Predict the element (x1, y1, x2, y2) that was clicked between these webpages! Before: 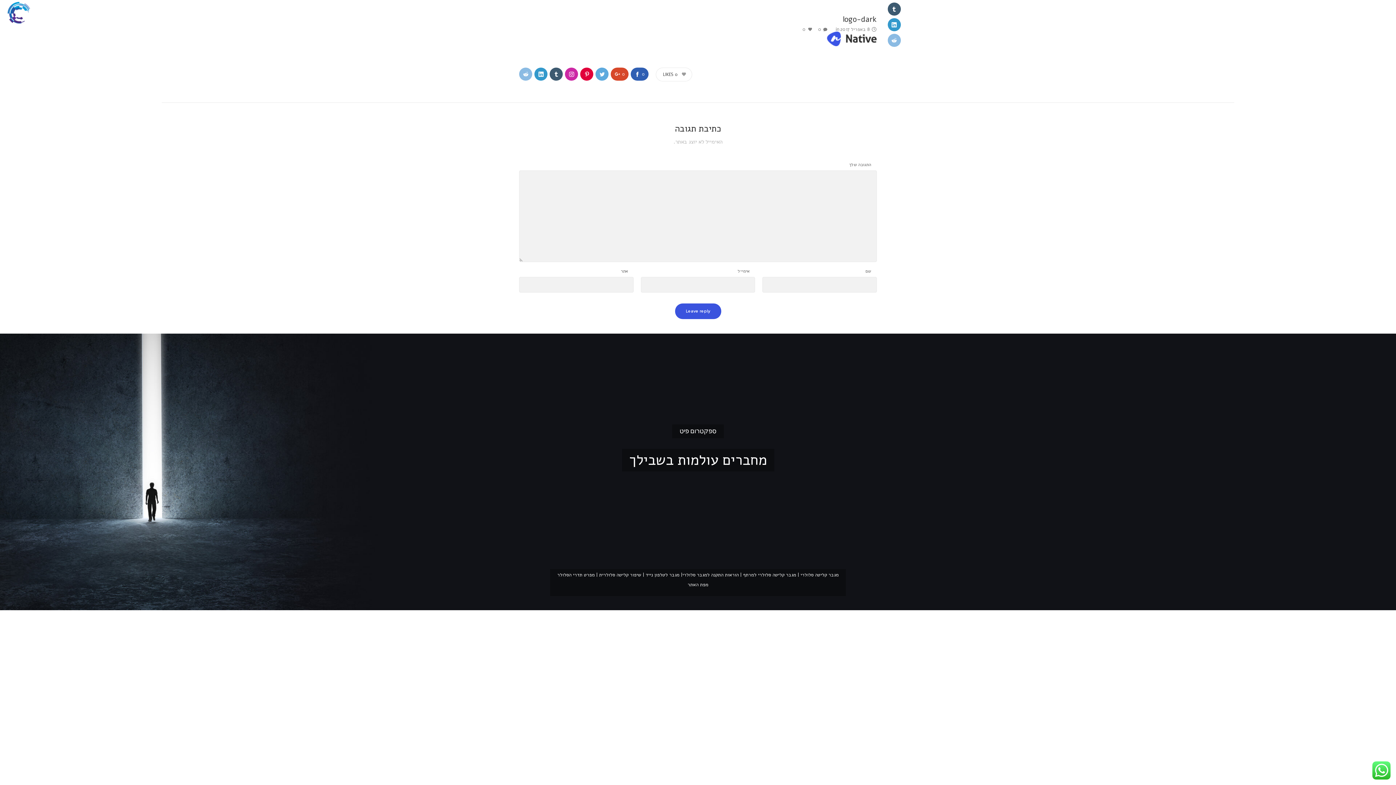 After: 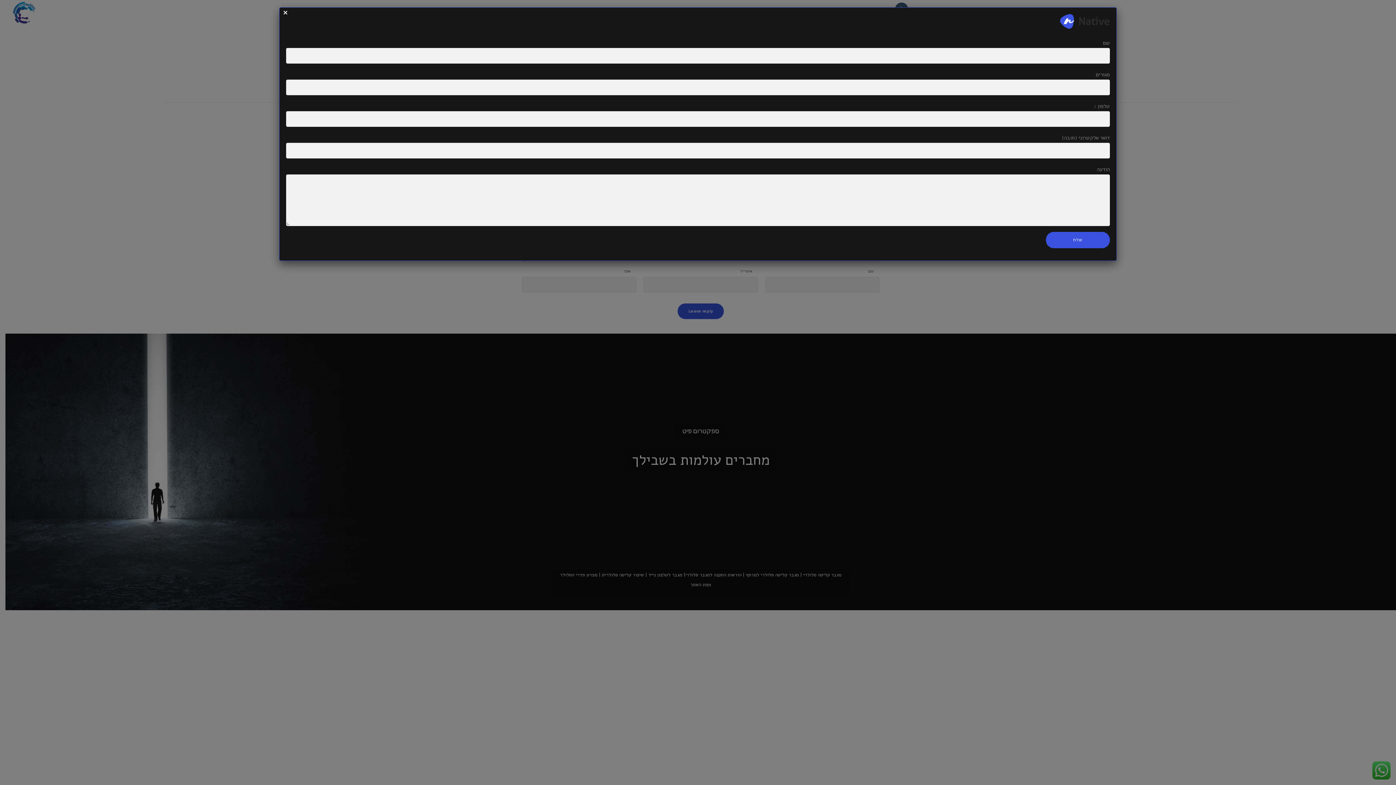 Action: bbox: (1197, 0, 1219, 25) label: יצירת קשר